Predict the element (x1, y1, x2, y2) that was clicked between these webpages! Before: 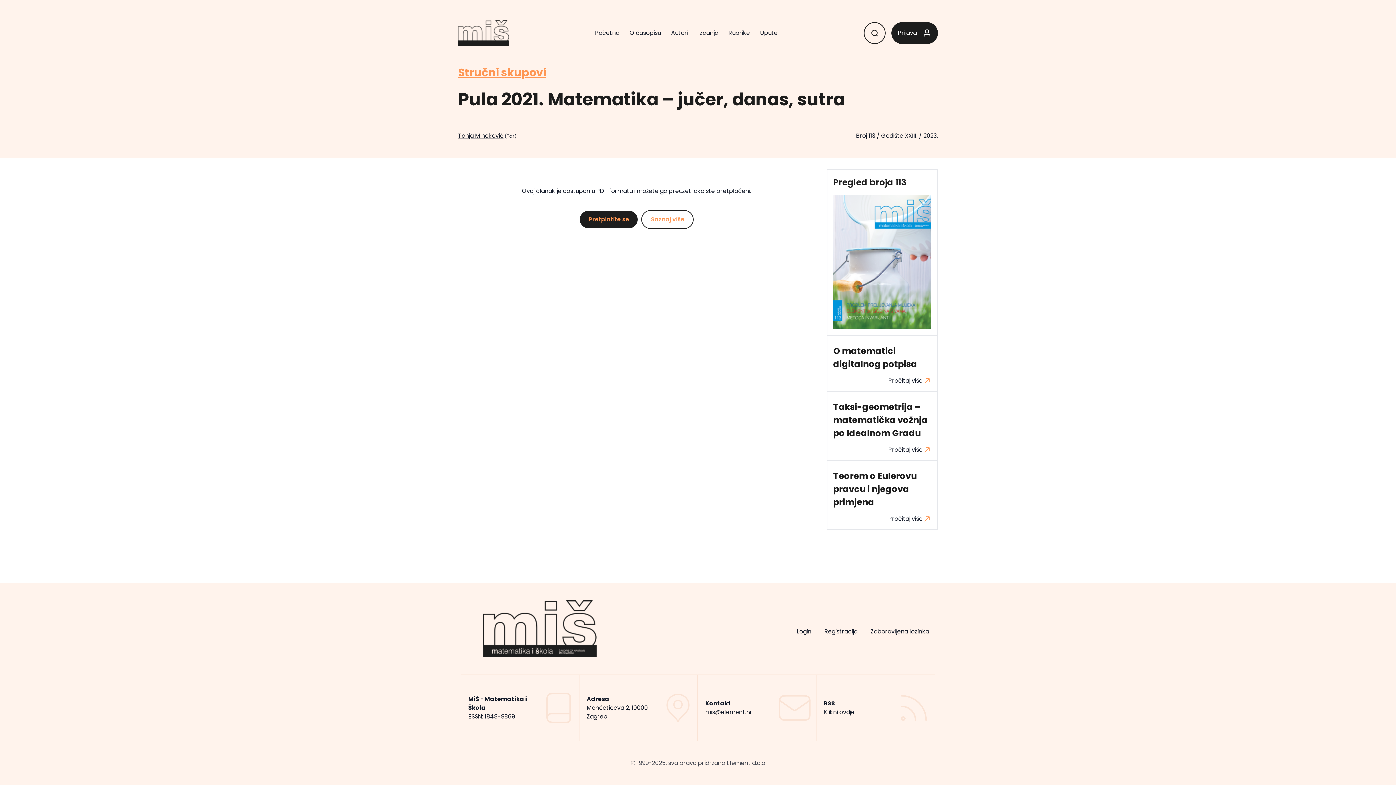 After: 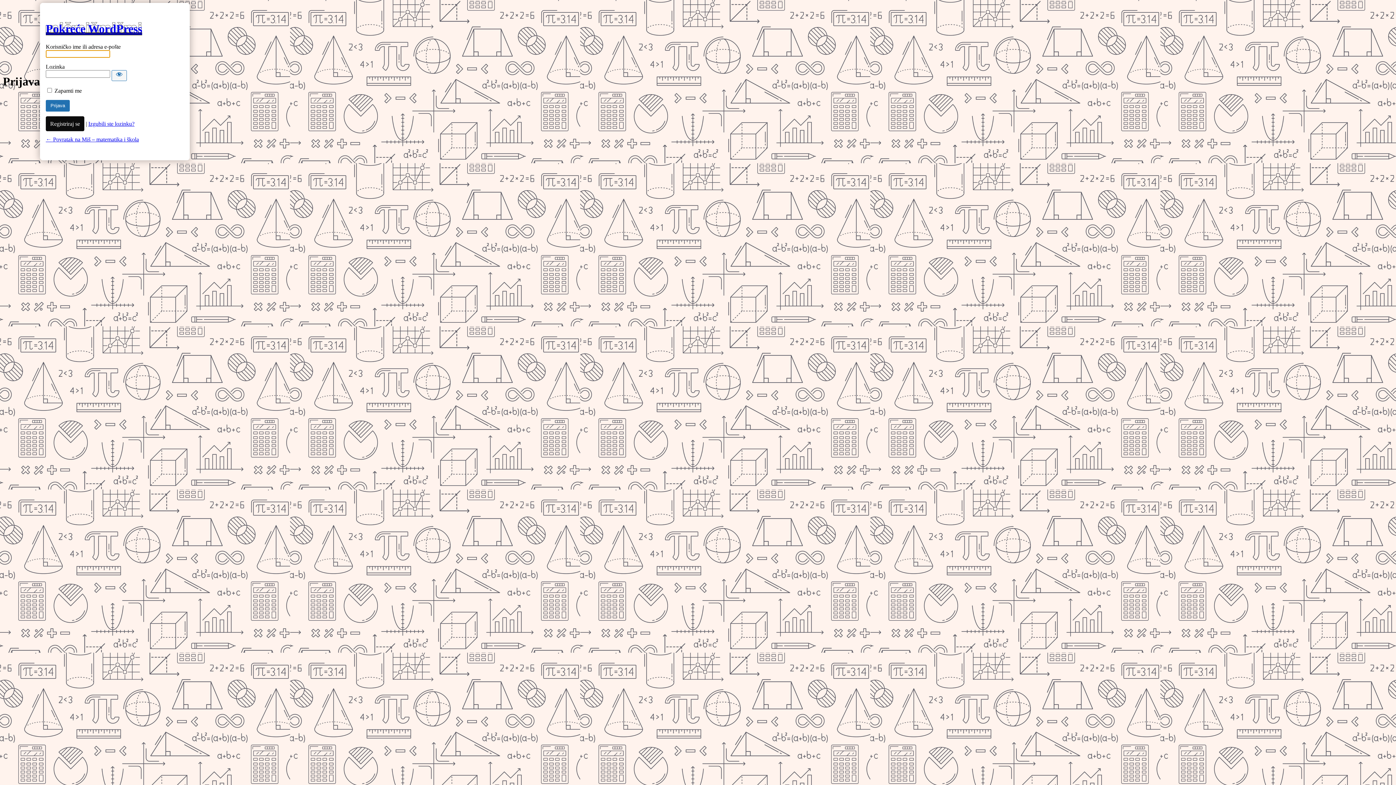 Action: bbox: (797, 627, 811, 636) label: Login